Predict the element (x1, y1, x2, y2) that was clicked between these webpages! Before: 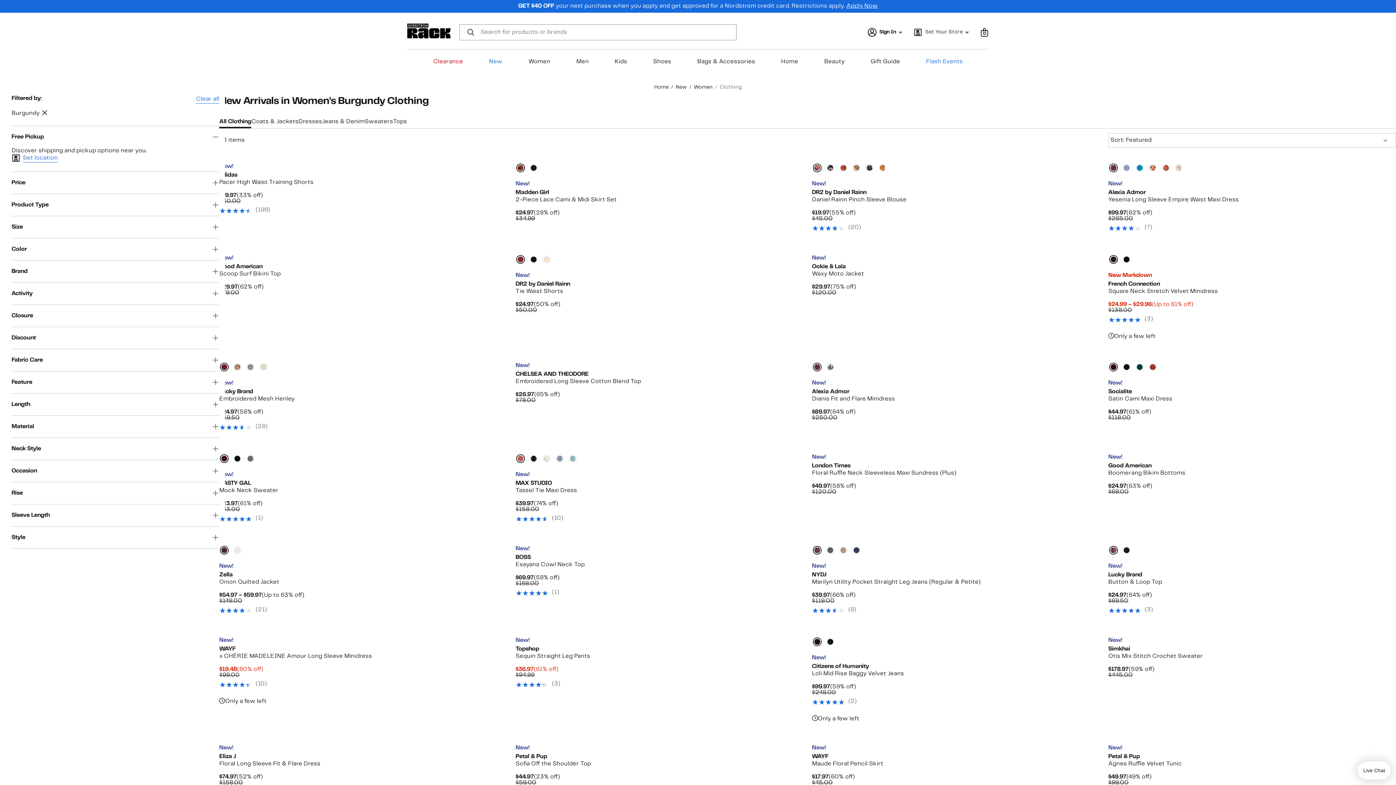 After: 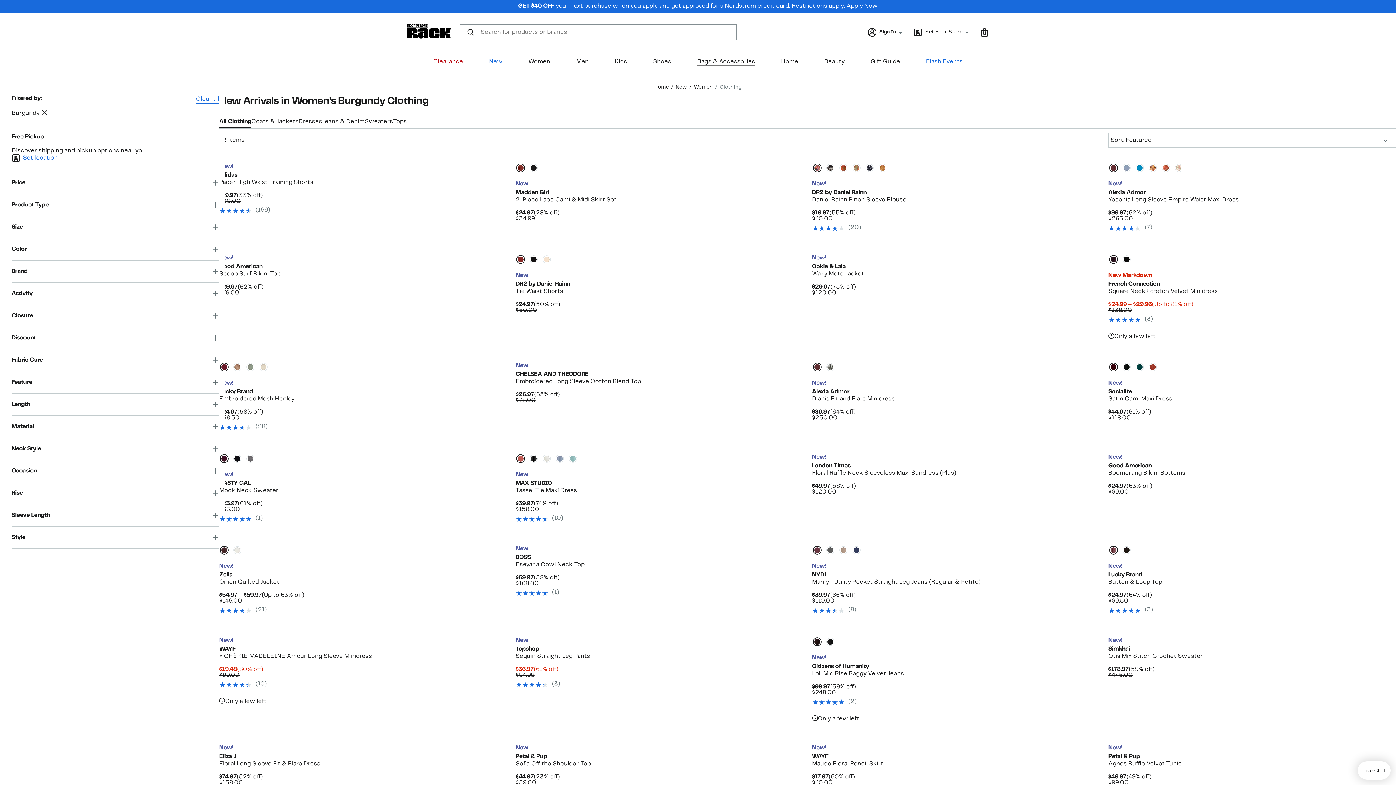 Action: bbox: (697, 58, 755, 65) label: Bags & Accessories